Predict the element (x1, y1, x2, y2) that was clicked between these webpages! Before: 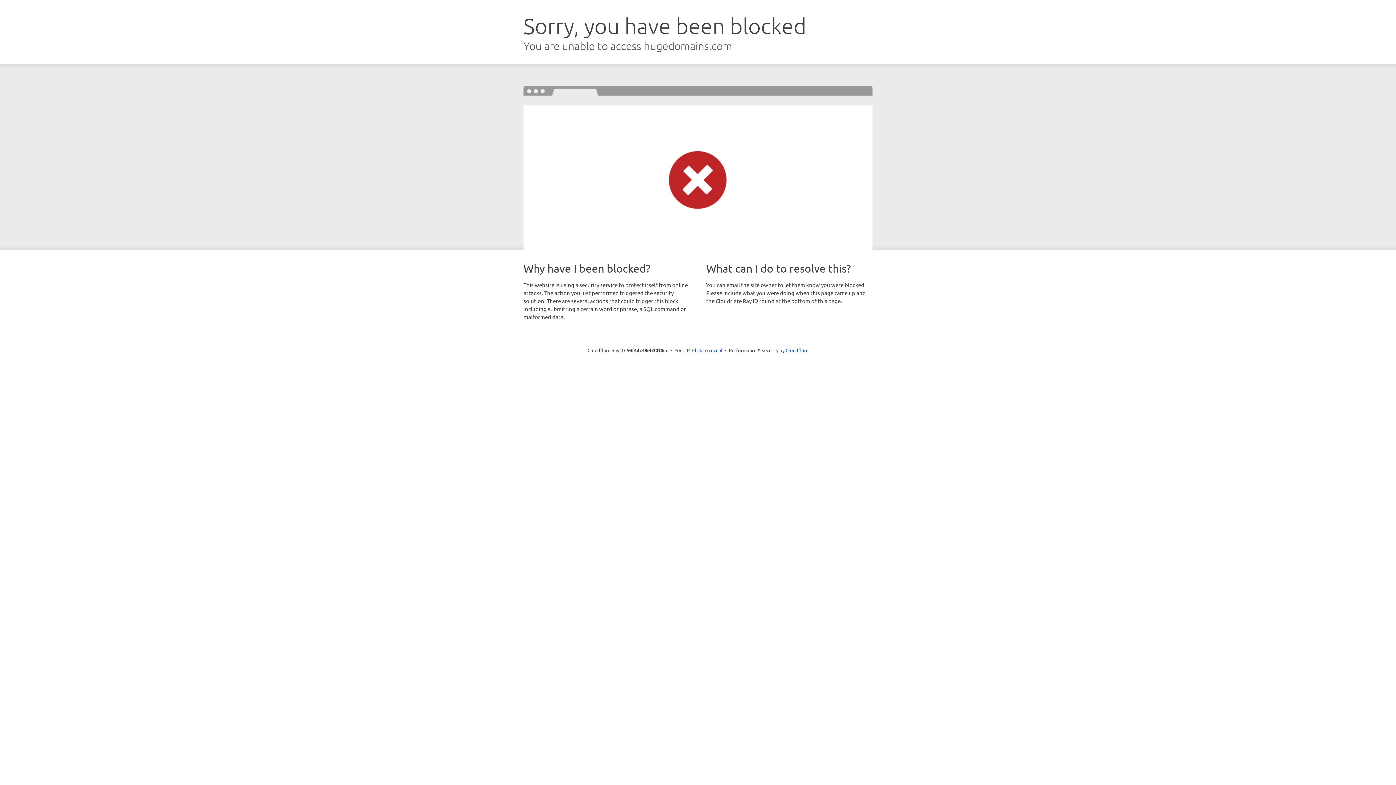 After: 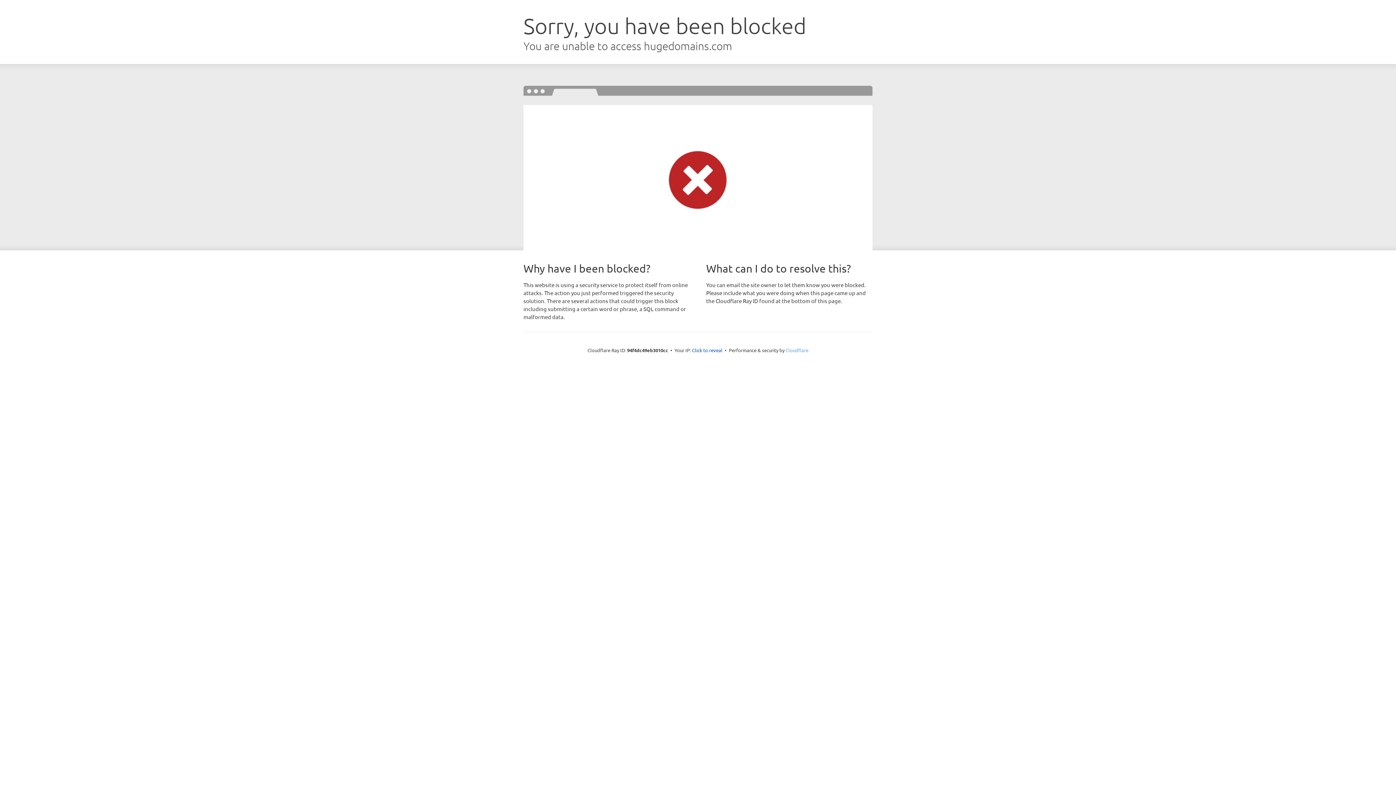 Action: bbox: (785, 347, 808, 353) label: Cloudflare